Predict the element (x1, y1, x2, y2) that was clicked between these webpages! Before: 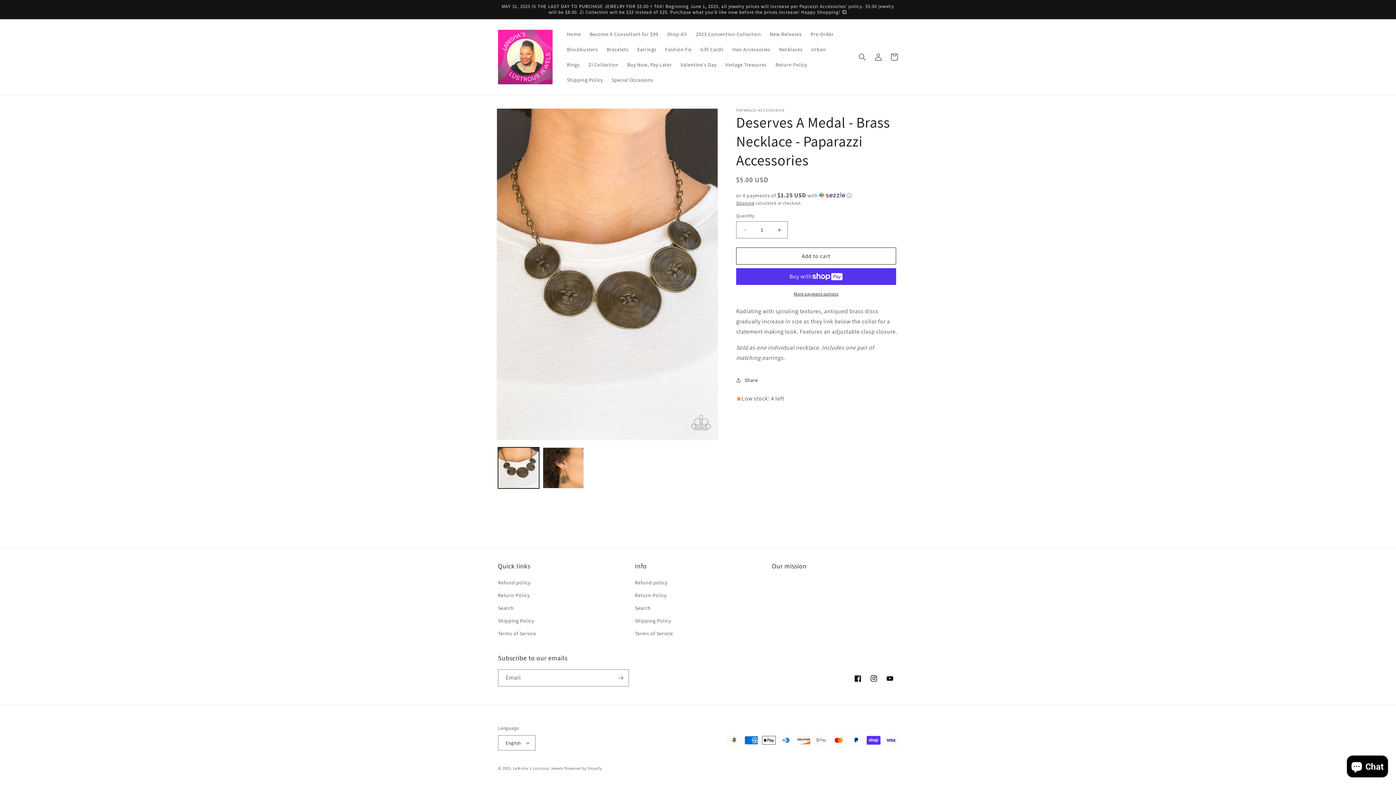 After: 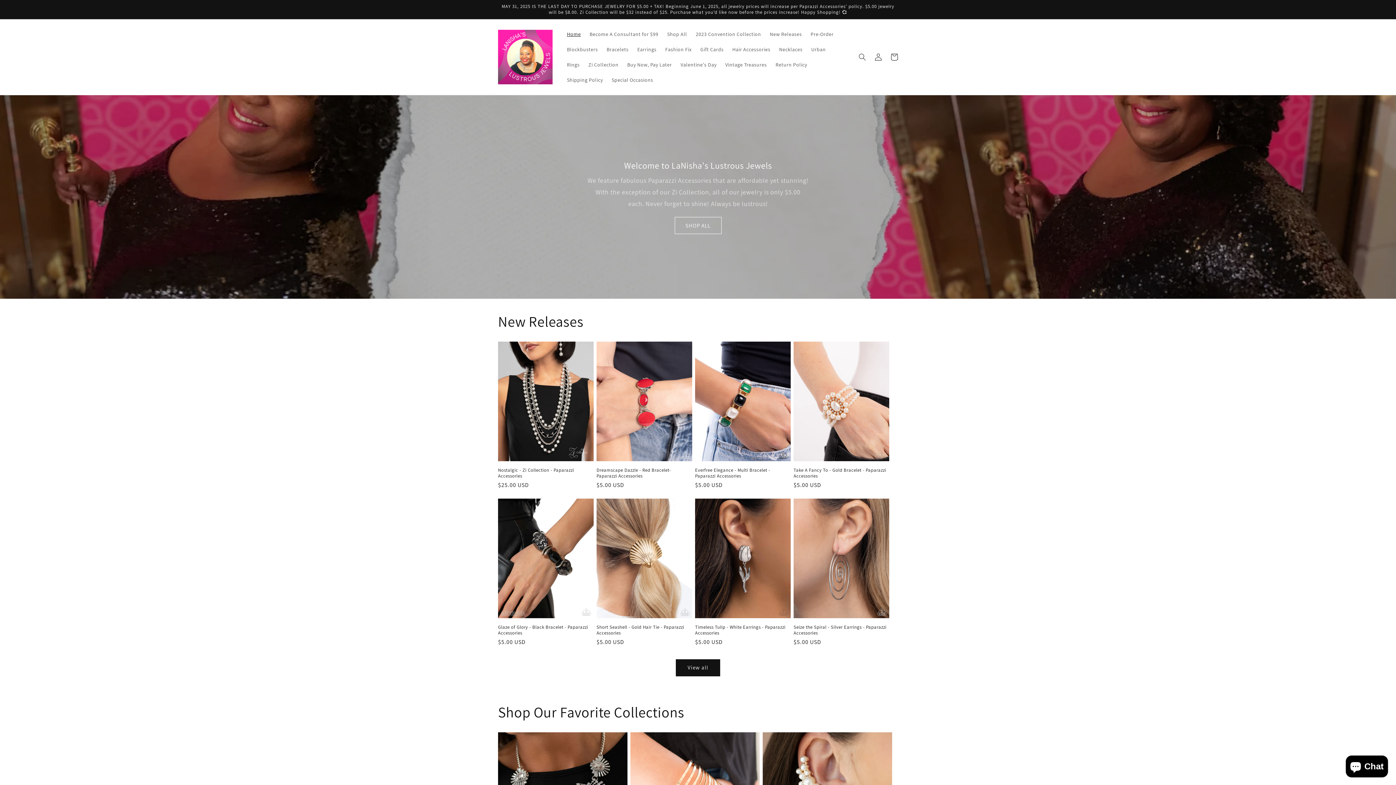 Action: label: Home bbox: (562, 26, 585, 41)